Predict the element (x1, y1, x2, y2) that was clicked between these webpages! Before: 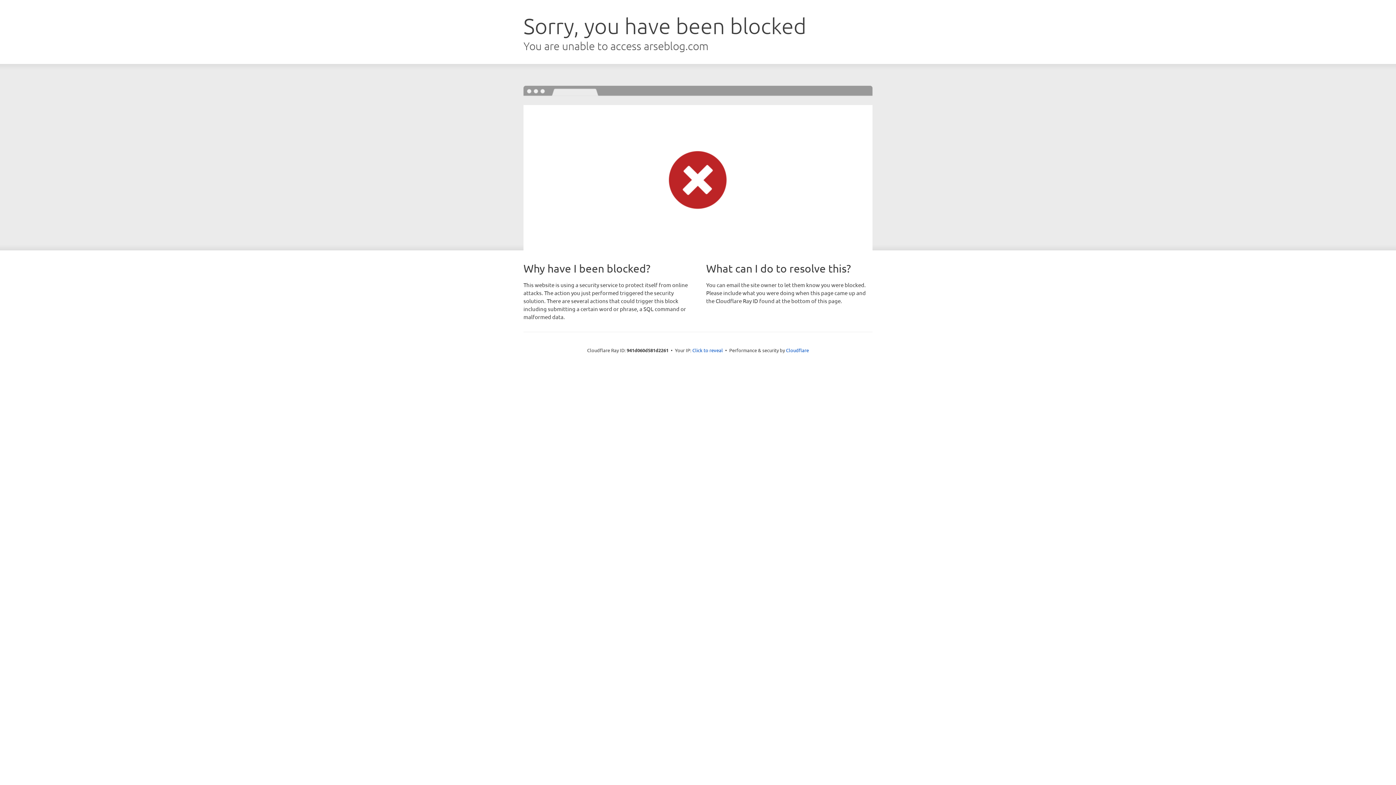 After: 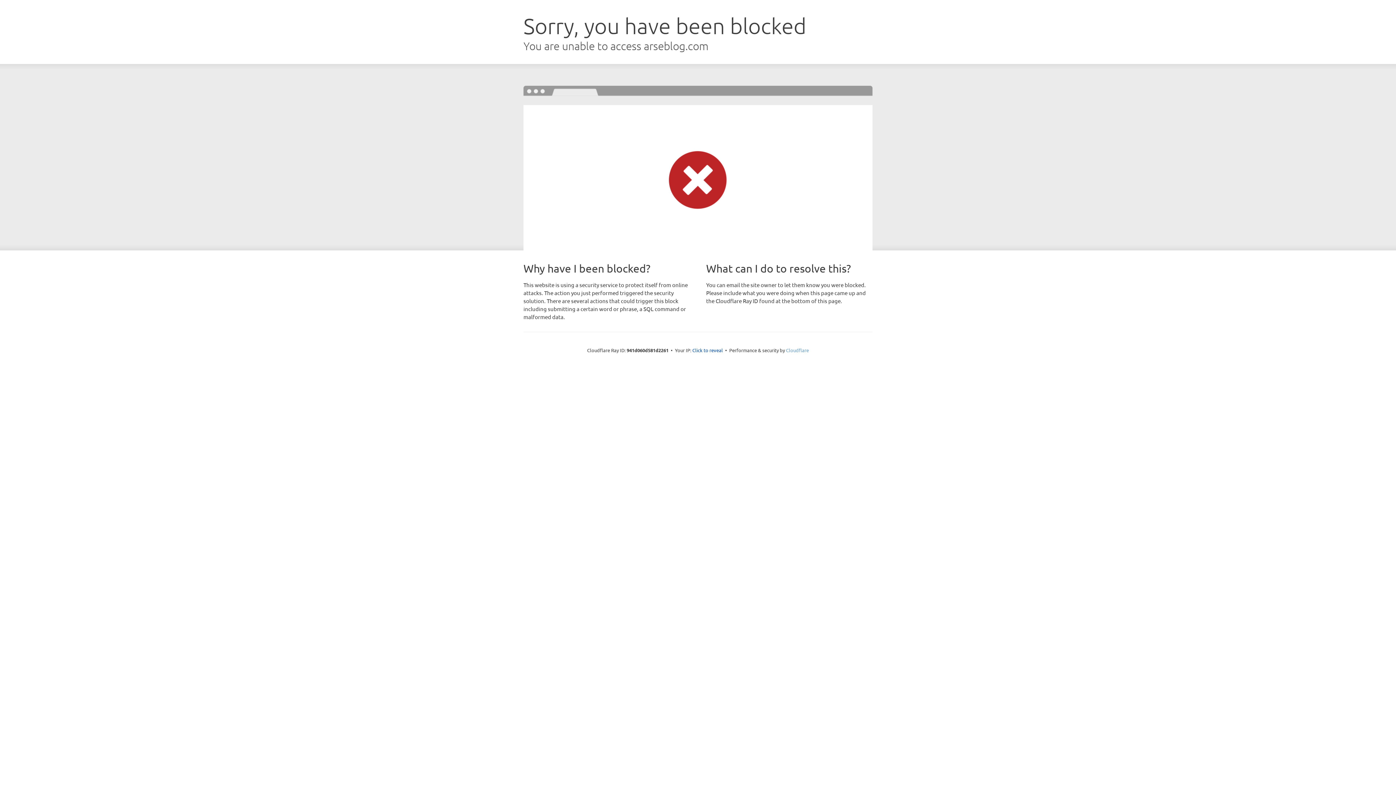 Action: bbox: (786, 347, 809, 353) label: Cloudflare